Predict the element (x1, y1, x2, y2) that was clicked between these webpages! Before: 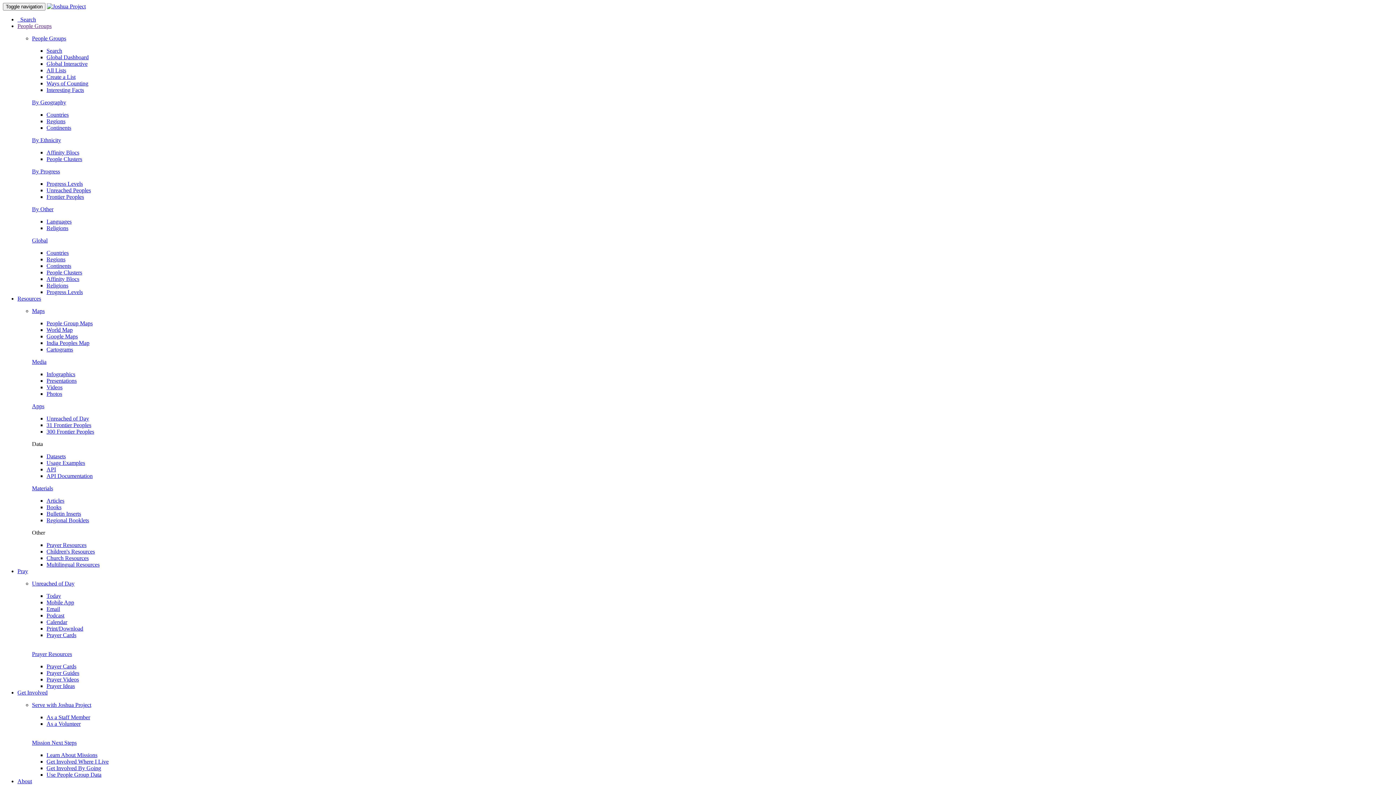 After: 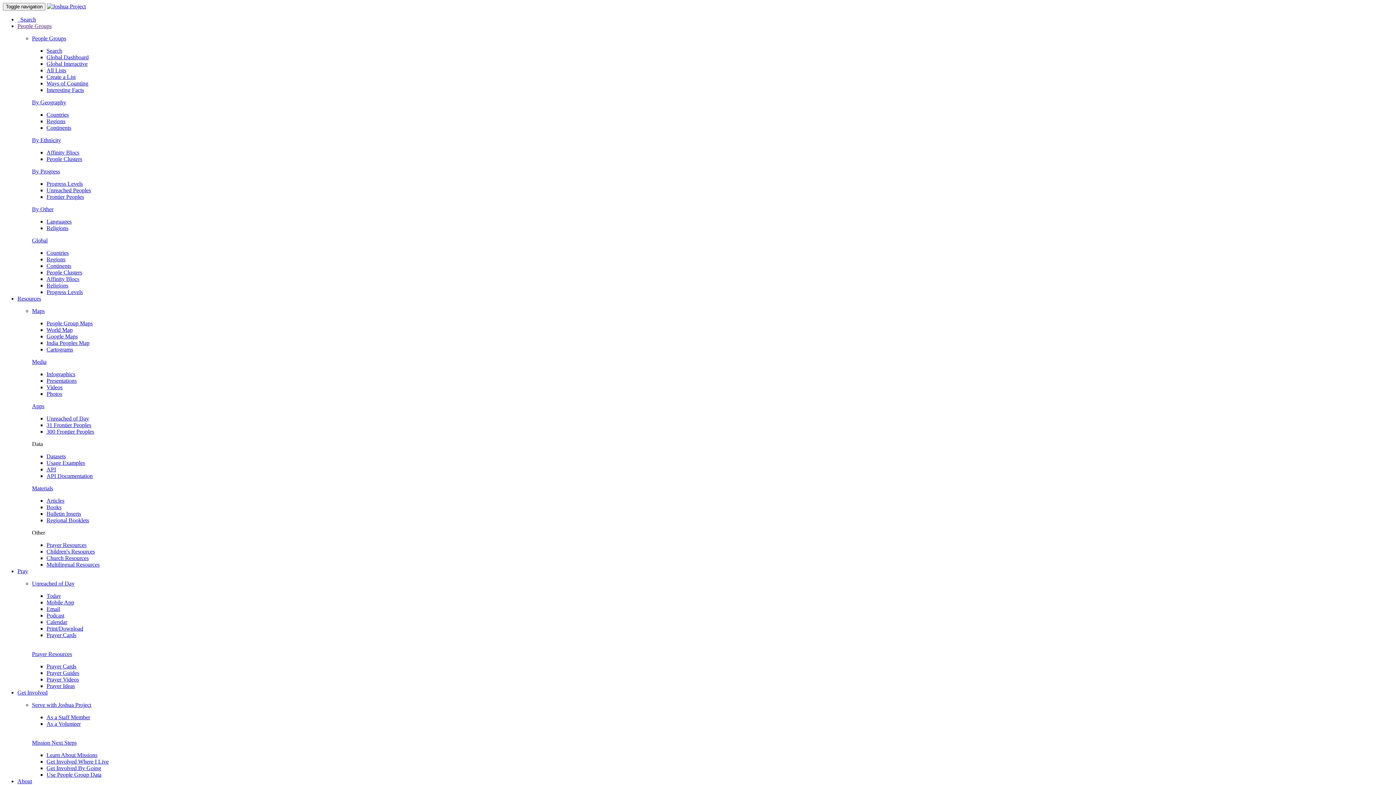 Action: label: 31 Frontier Peoples bbox: (46, 422, 91, 428)